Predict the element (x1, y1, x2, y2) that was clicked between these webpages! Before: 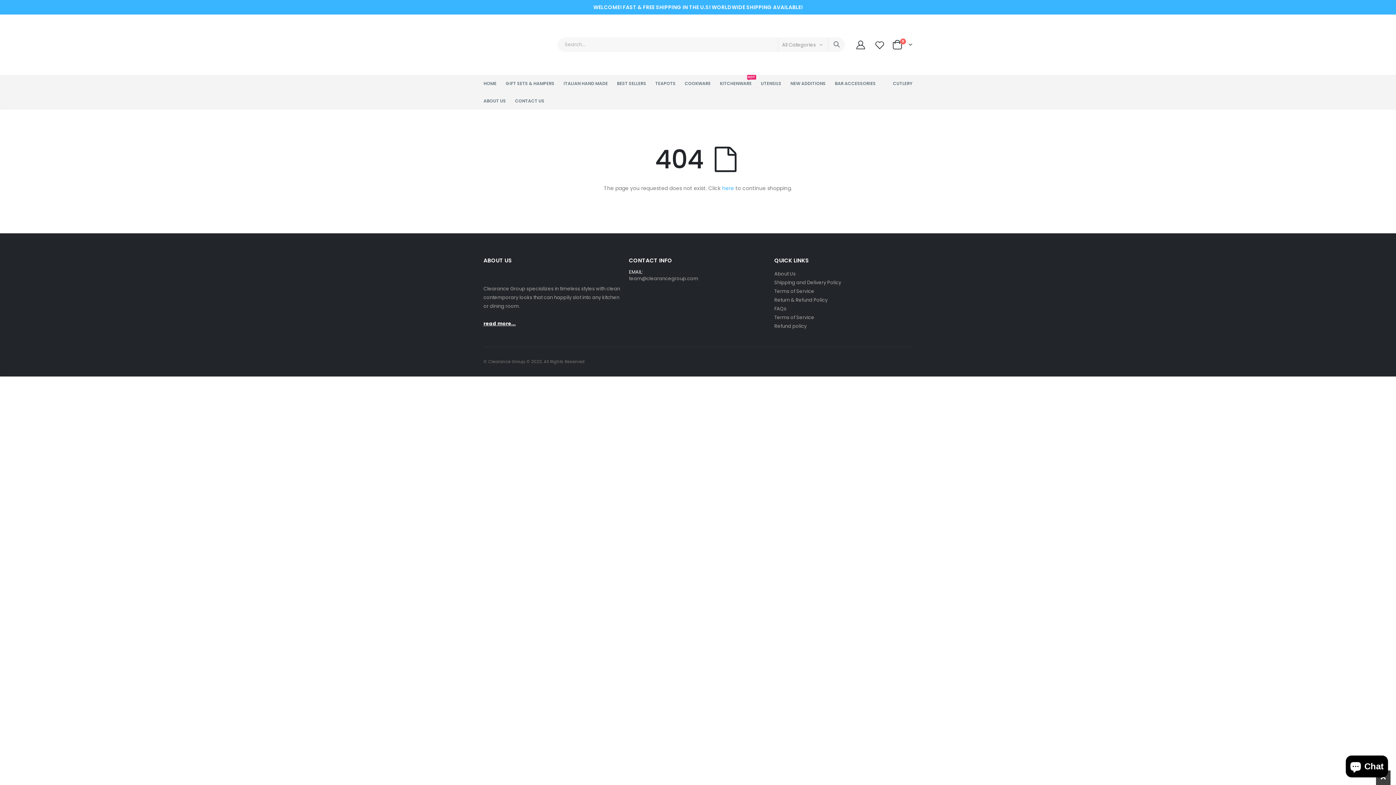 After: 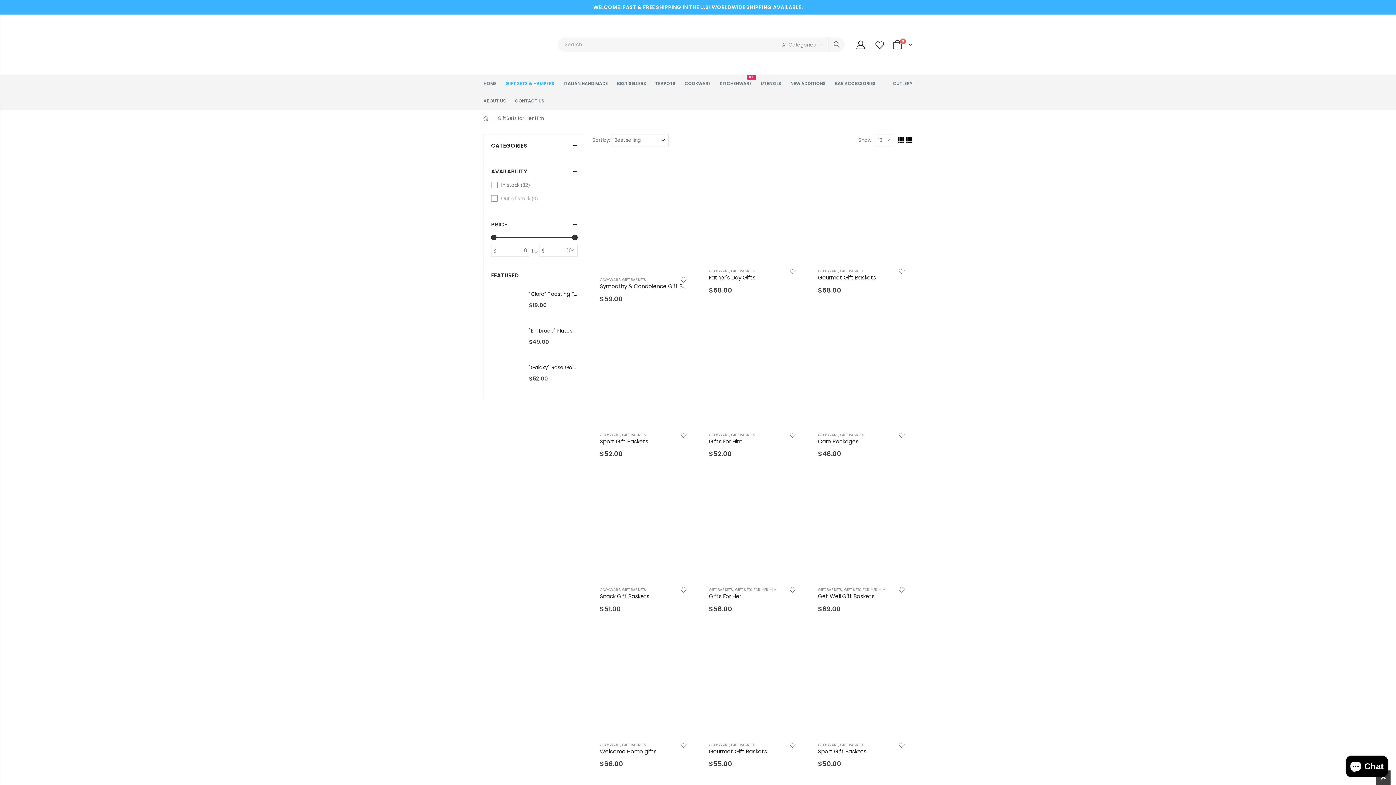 Action: label: GIFT SETS & HAMPERS bbox: (505, 74, 562, 92)